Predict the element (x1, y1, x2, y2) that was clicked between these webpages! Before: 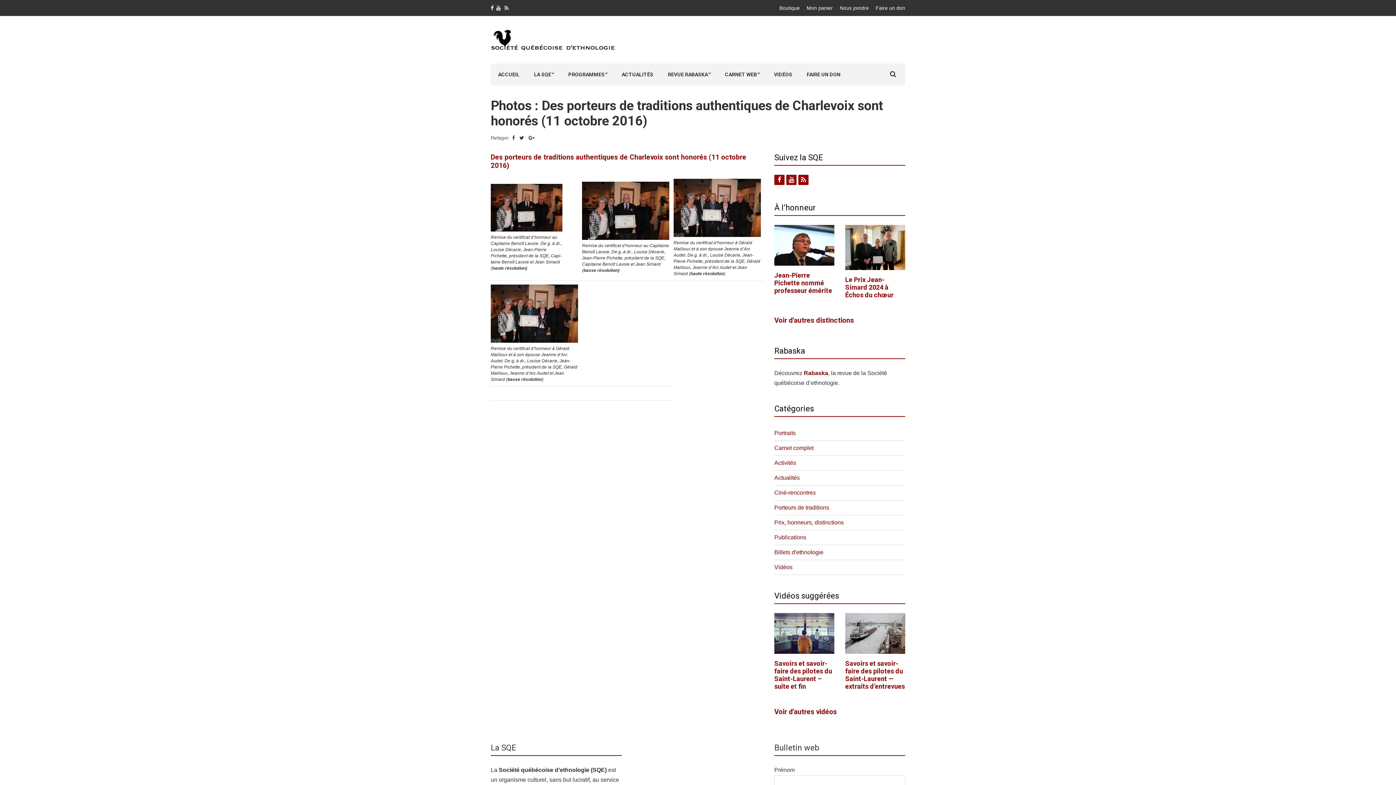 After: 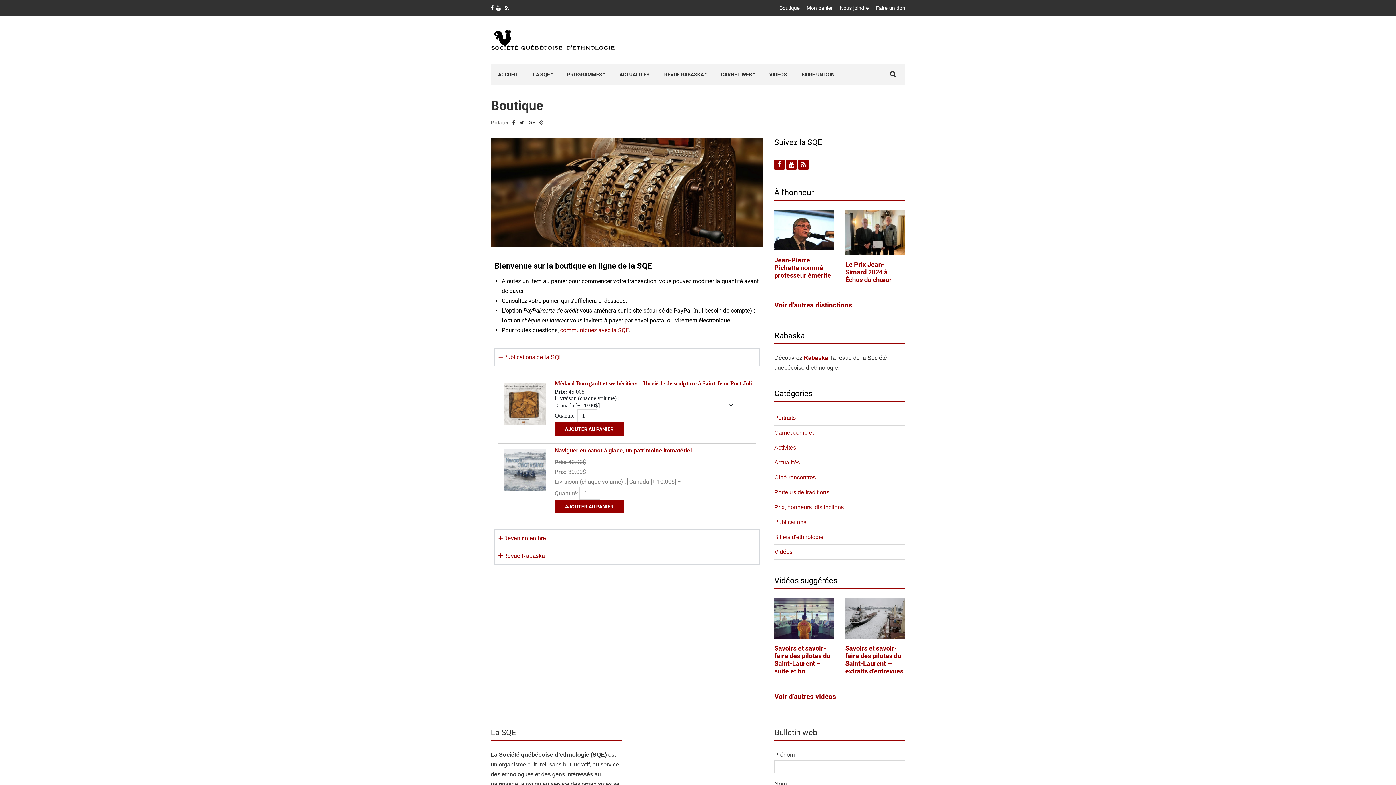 Action: bbox: (779, 5, 800, 10) label: Boutique